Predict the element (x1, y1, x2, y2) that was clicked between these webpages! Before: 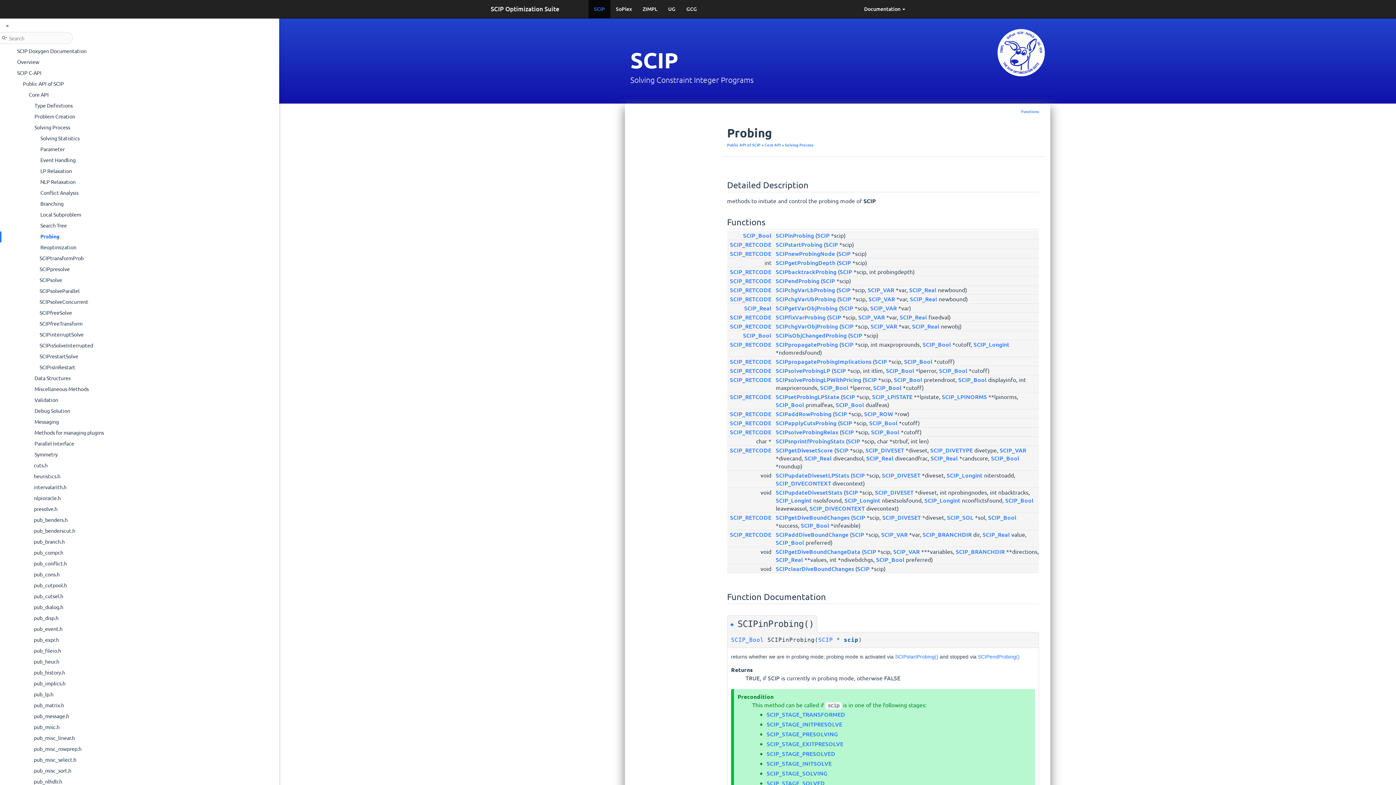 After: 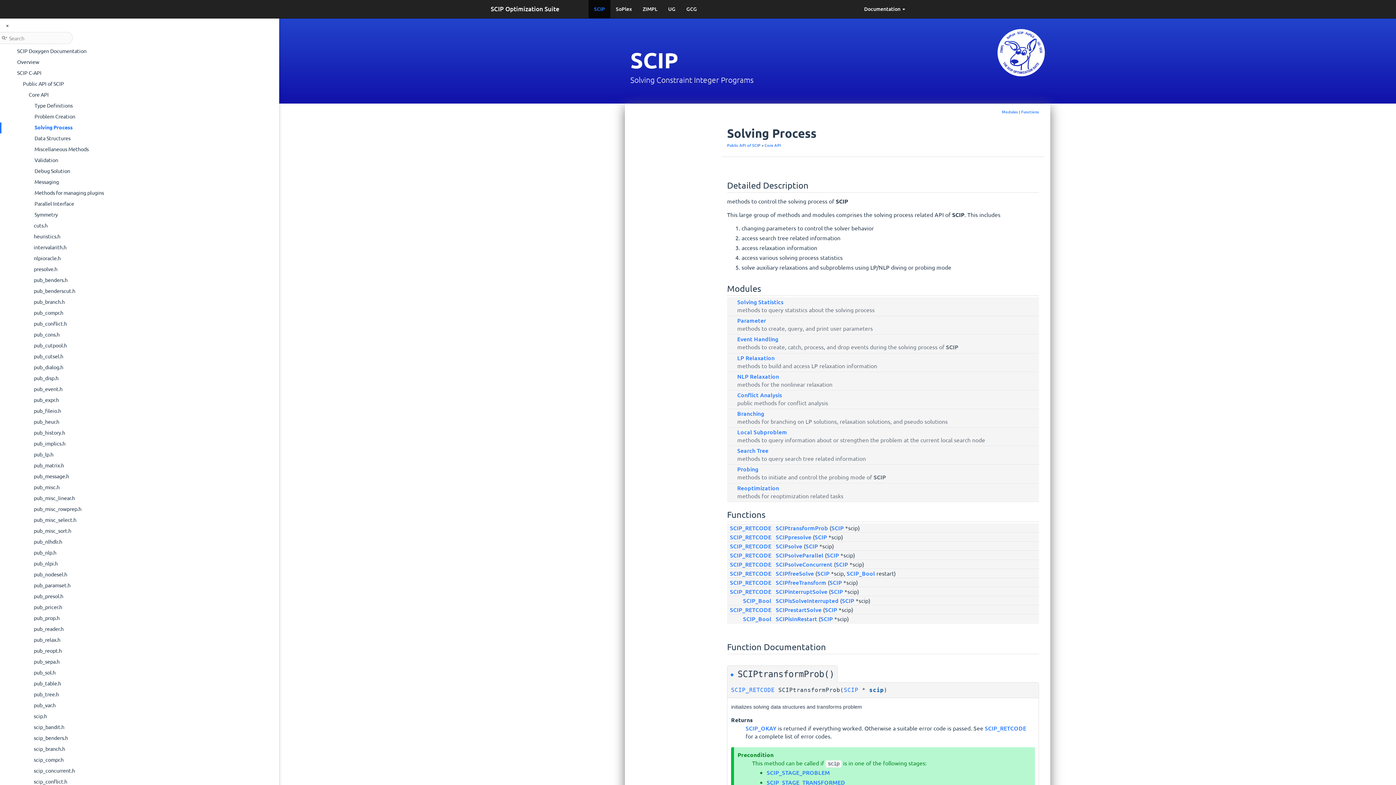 Action: label: Solving Process bbox: (33, 123, 70, 131)